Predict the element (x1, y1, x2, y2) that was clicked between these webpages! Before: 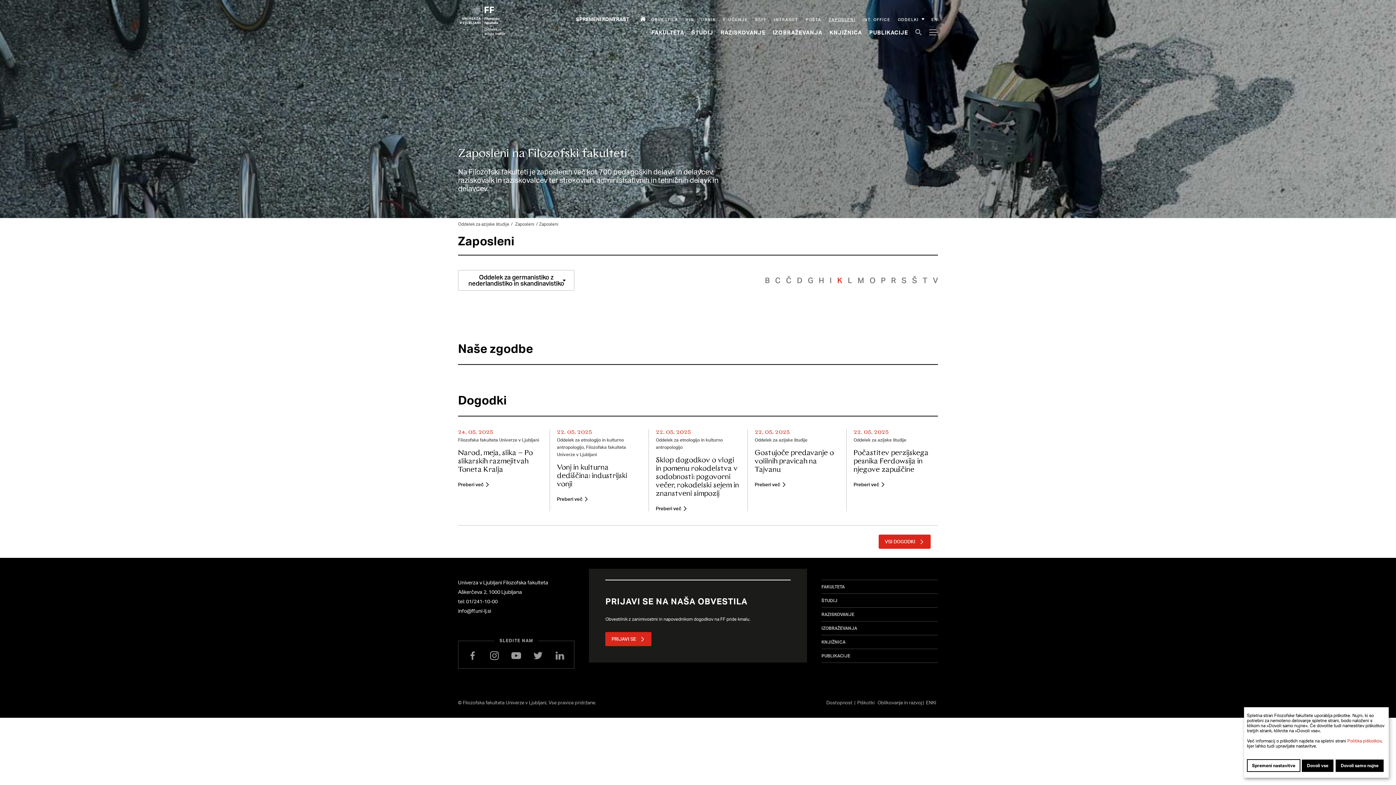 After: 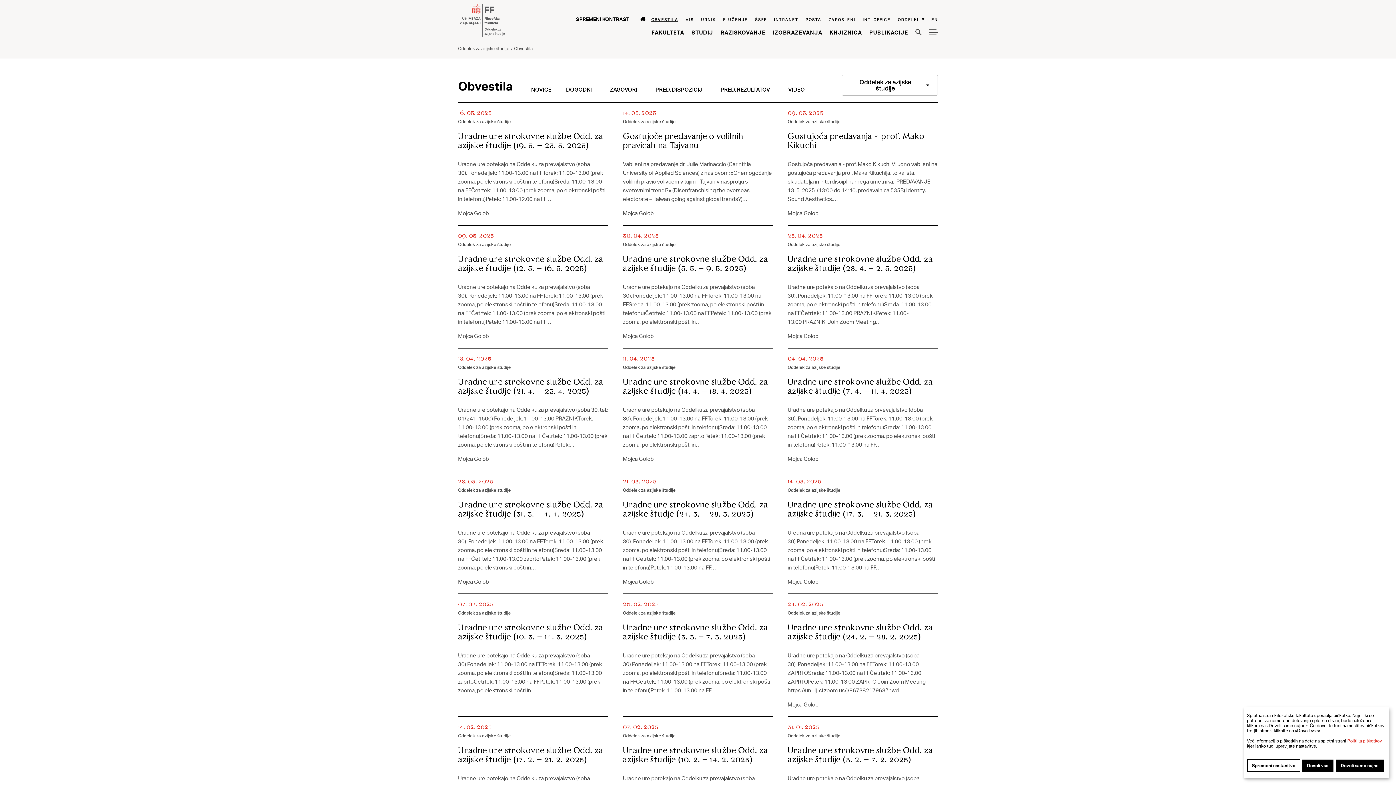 Action: bbox: (651, 16, 678, 22) label: Obvestila